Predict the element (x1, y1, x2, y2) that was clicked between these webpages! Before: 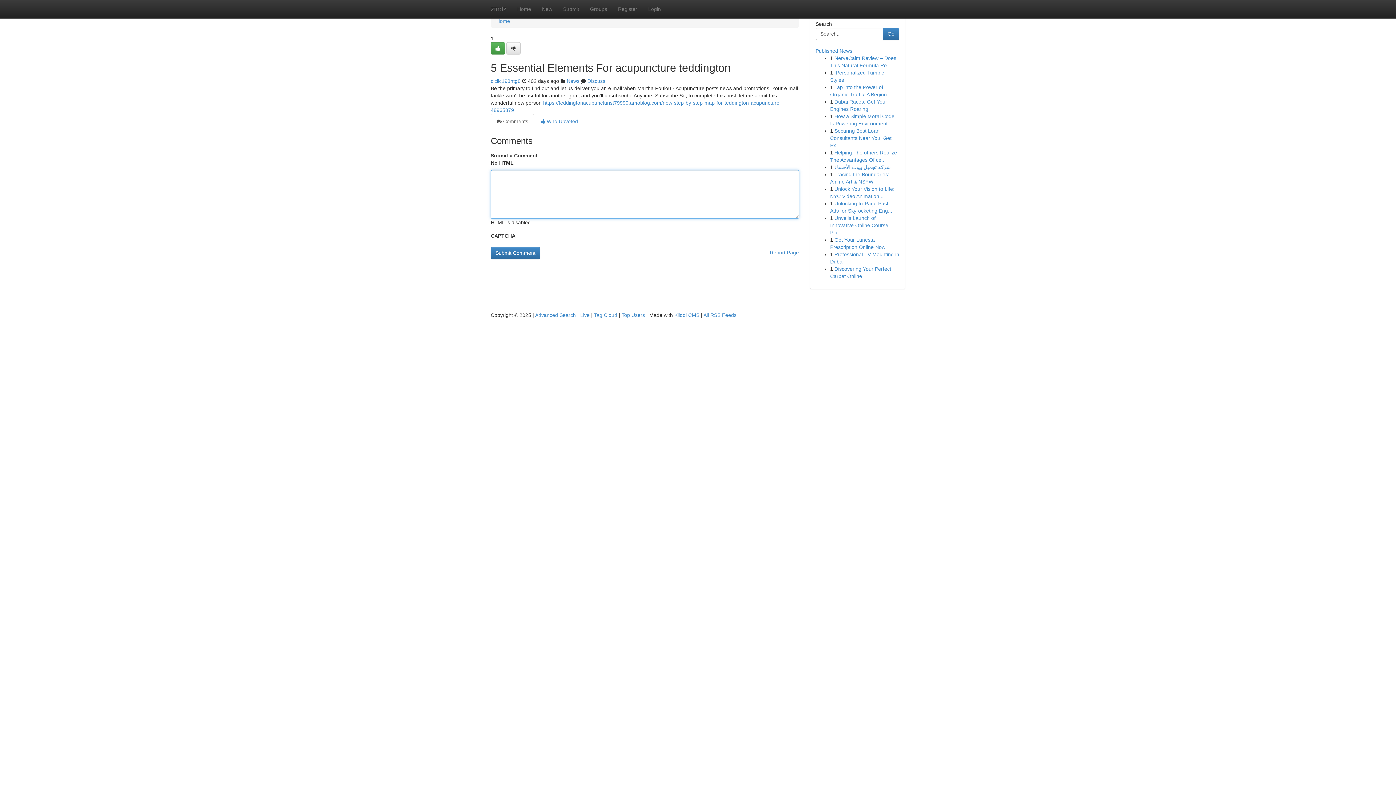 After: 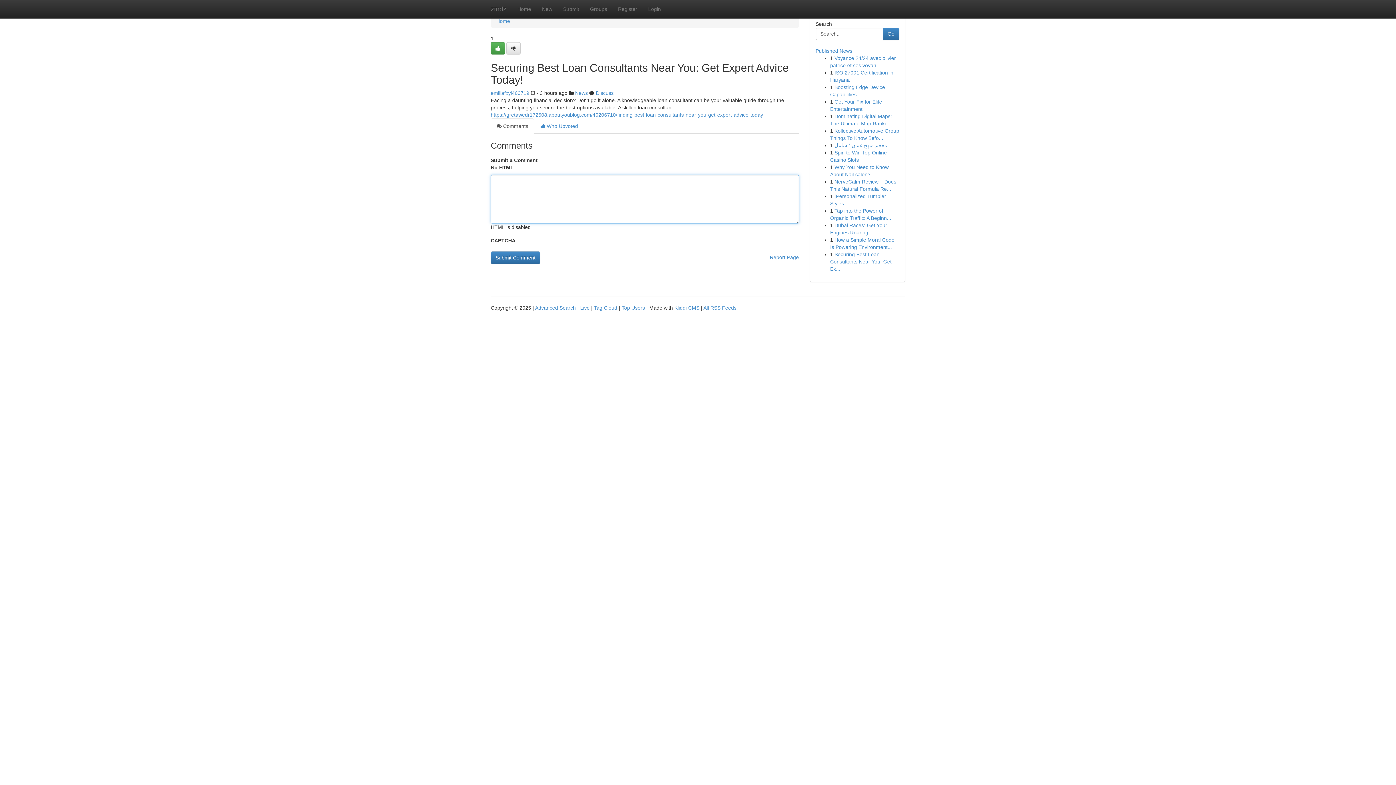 Action: bbox: (830, 128, 891, 148) label: Securing Best Loan Consultants Near You: Get Ex...